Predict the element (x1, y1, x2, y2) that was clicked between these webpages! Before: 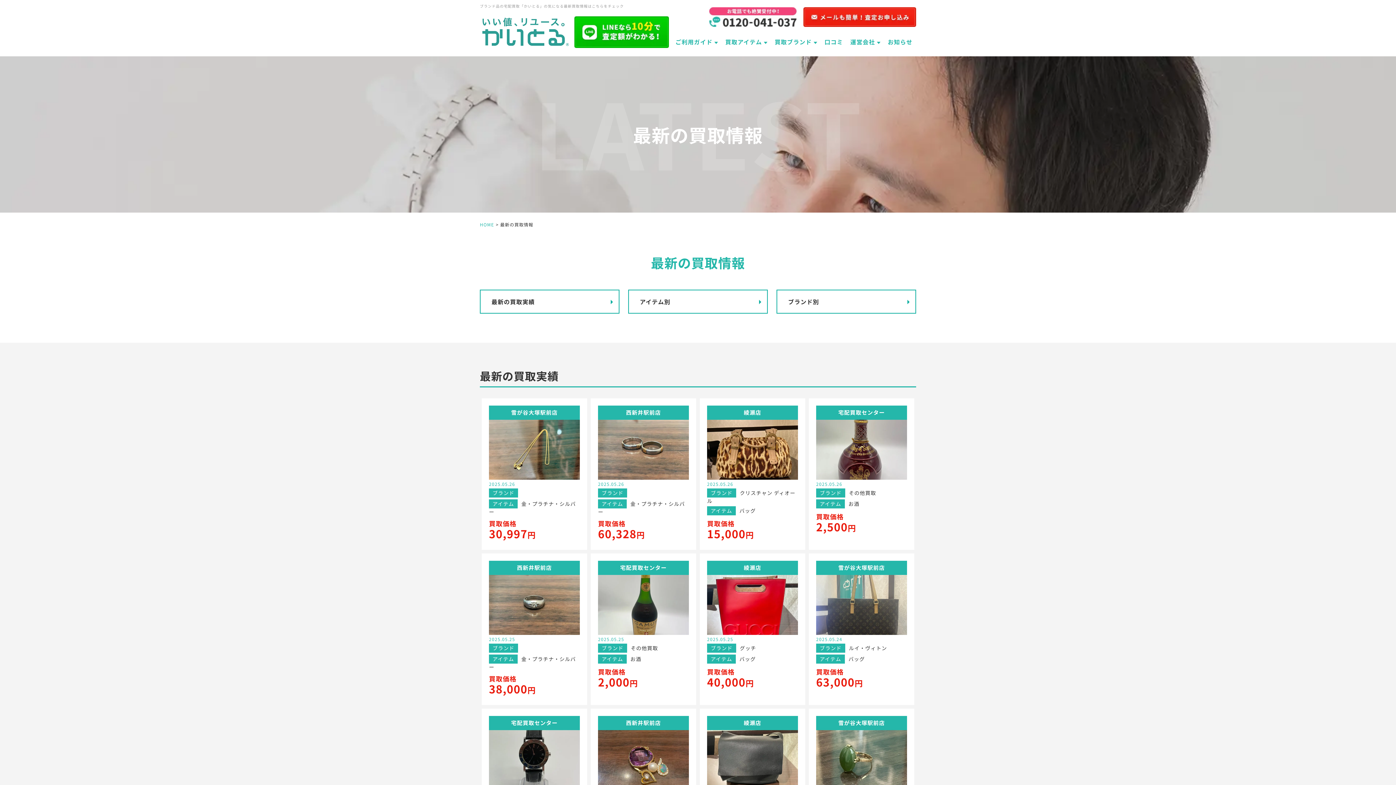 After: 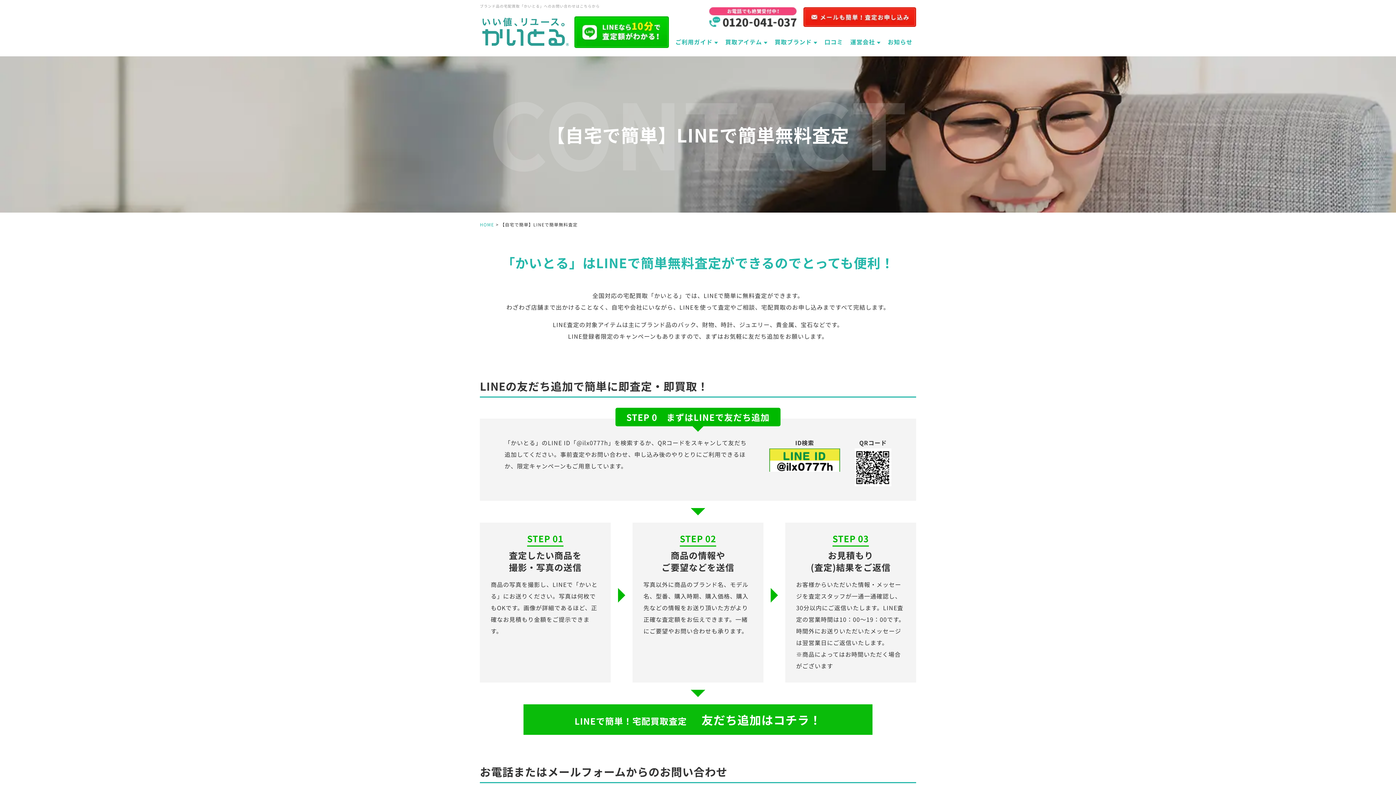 Action: bbox: (803, 18, 916, 27)